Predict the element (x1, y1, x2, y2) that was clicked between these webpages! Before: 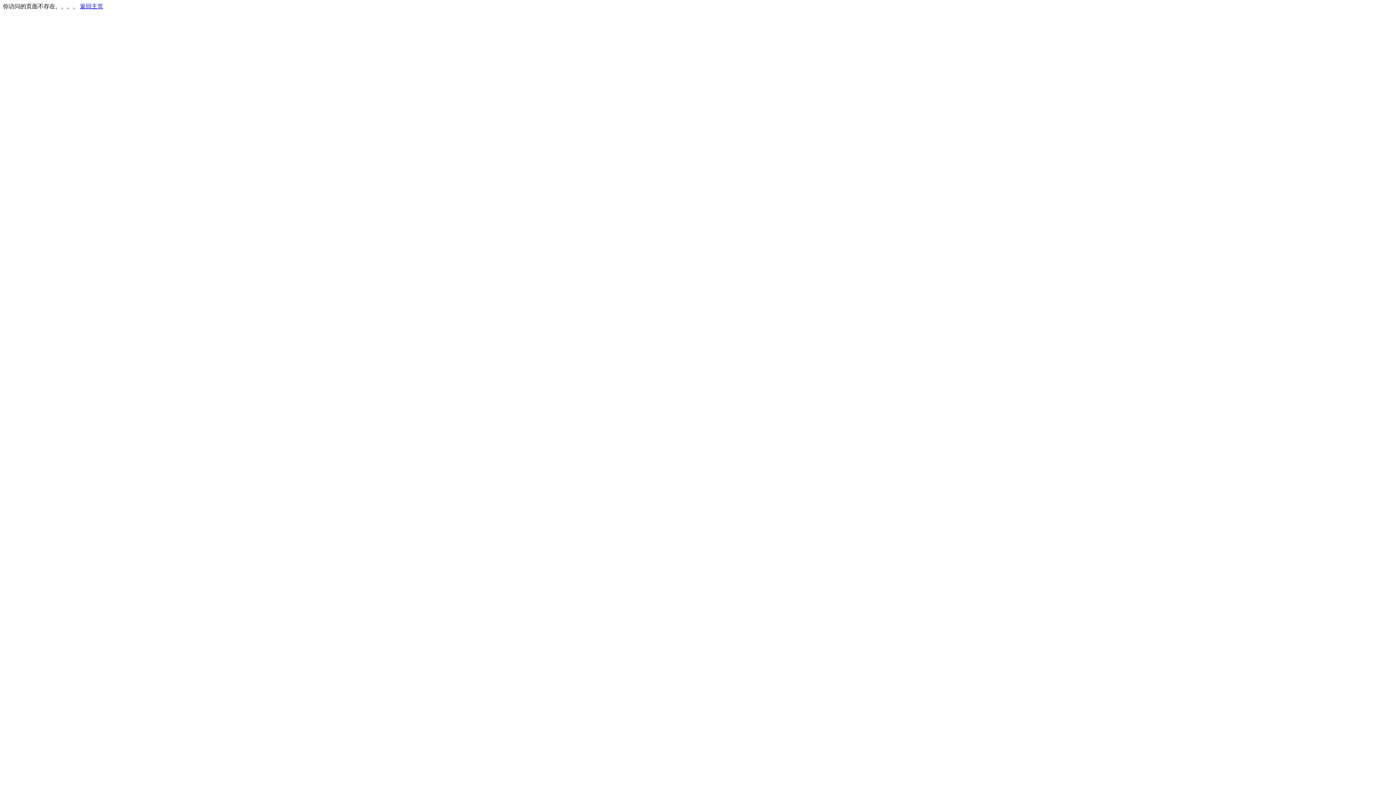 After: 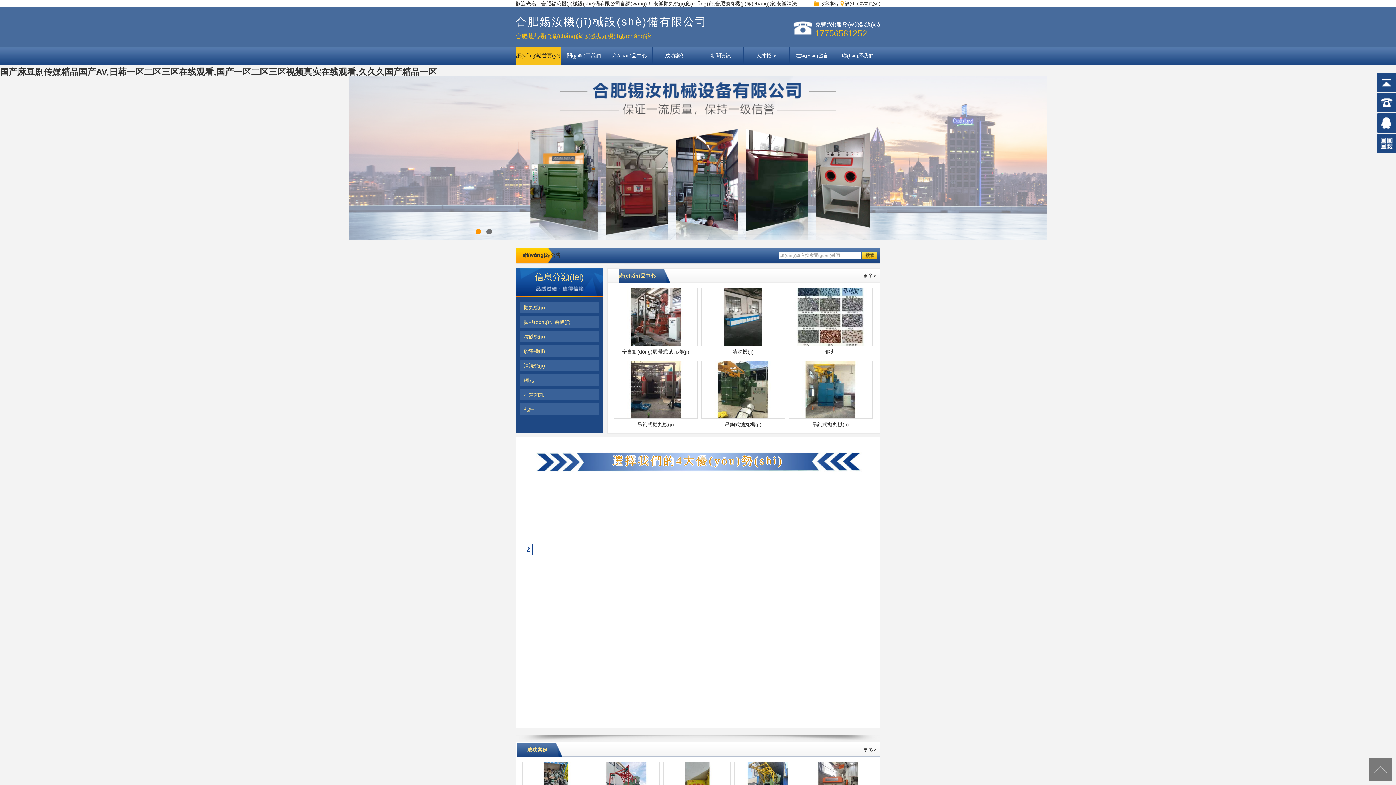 Action: label: 返回主页 bbox: (80, 3, 103, 9)